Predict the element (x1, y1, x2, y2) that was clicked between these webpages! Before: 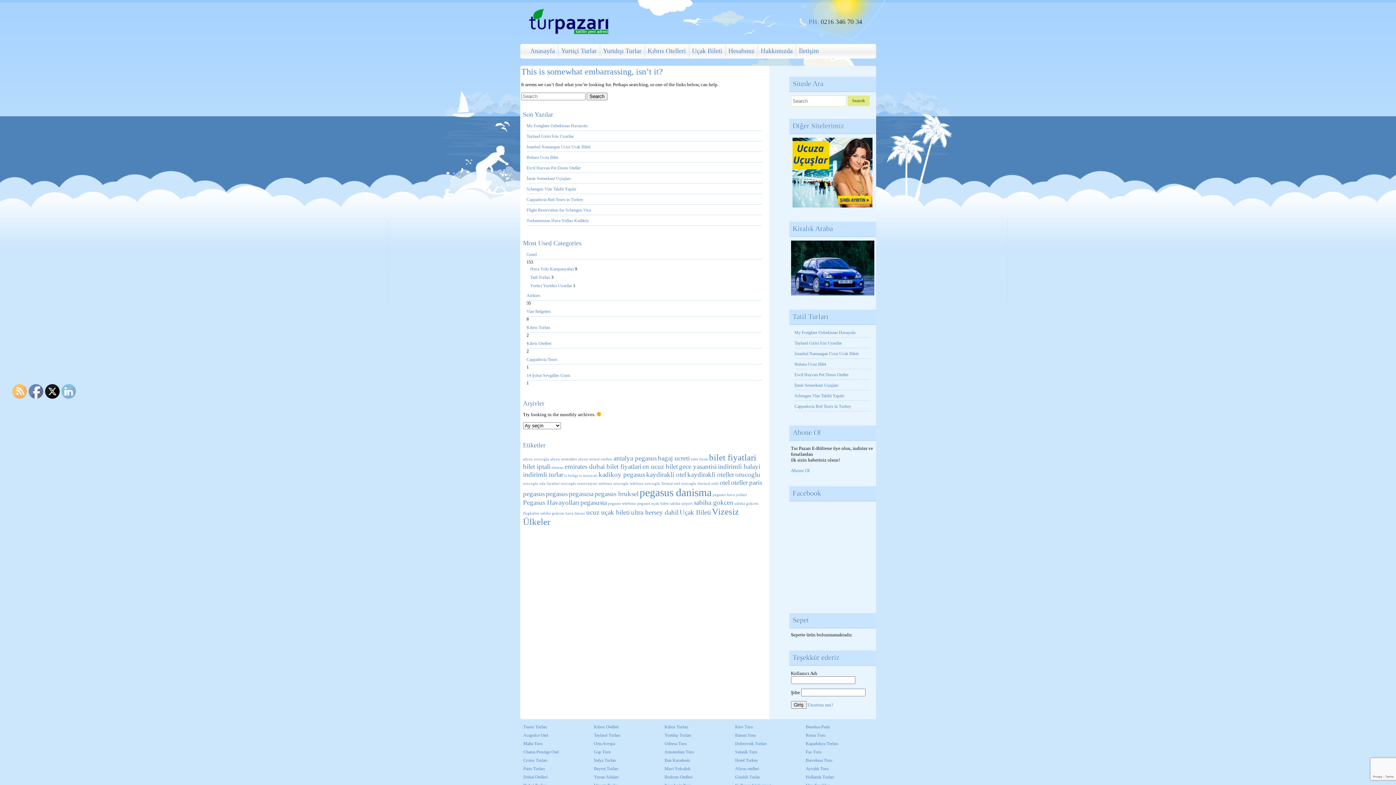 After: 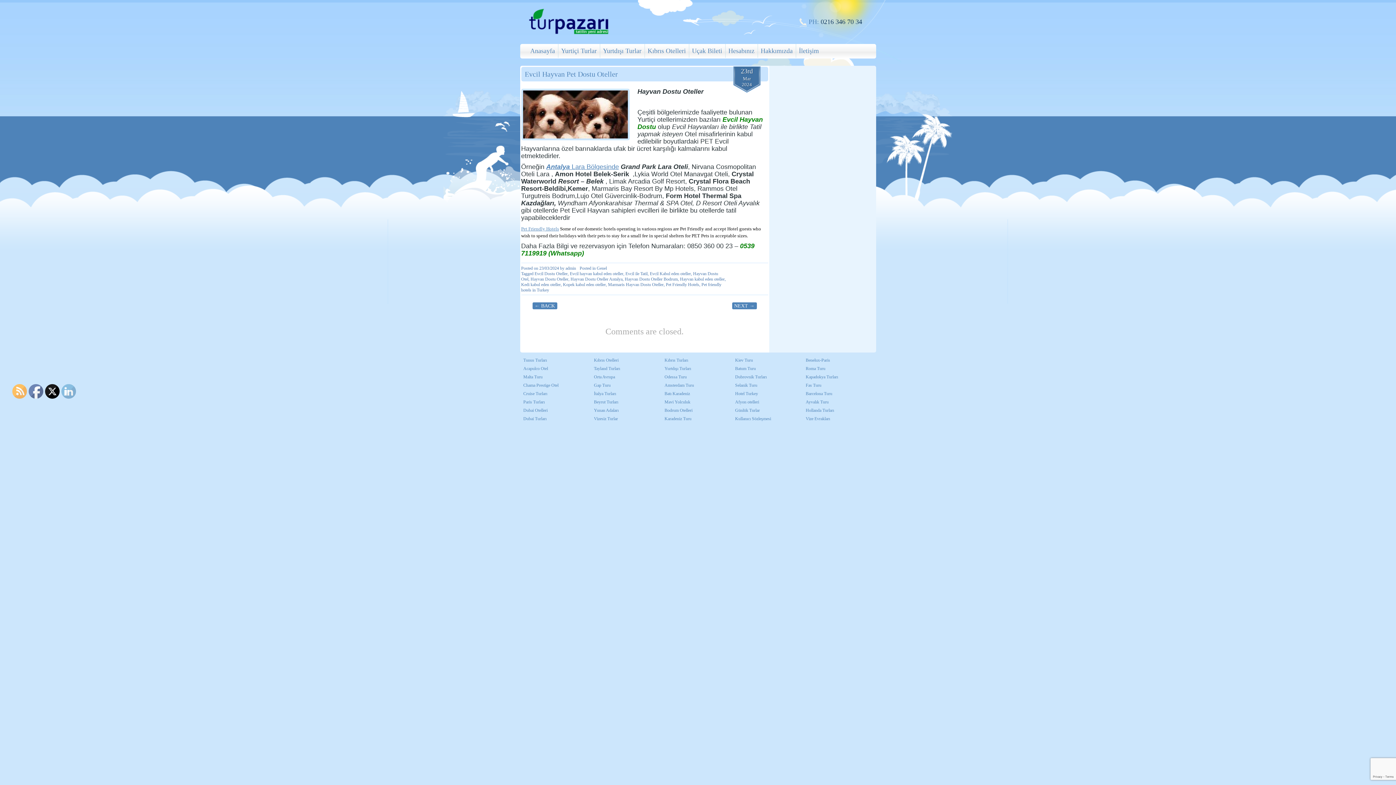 Action: bbox: (794, 372, 870, 380) label: Evcil Hayvan Pet Dostu Oteller